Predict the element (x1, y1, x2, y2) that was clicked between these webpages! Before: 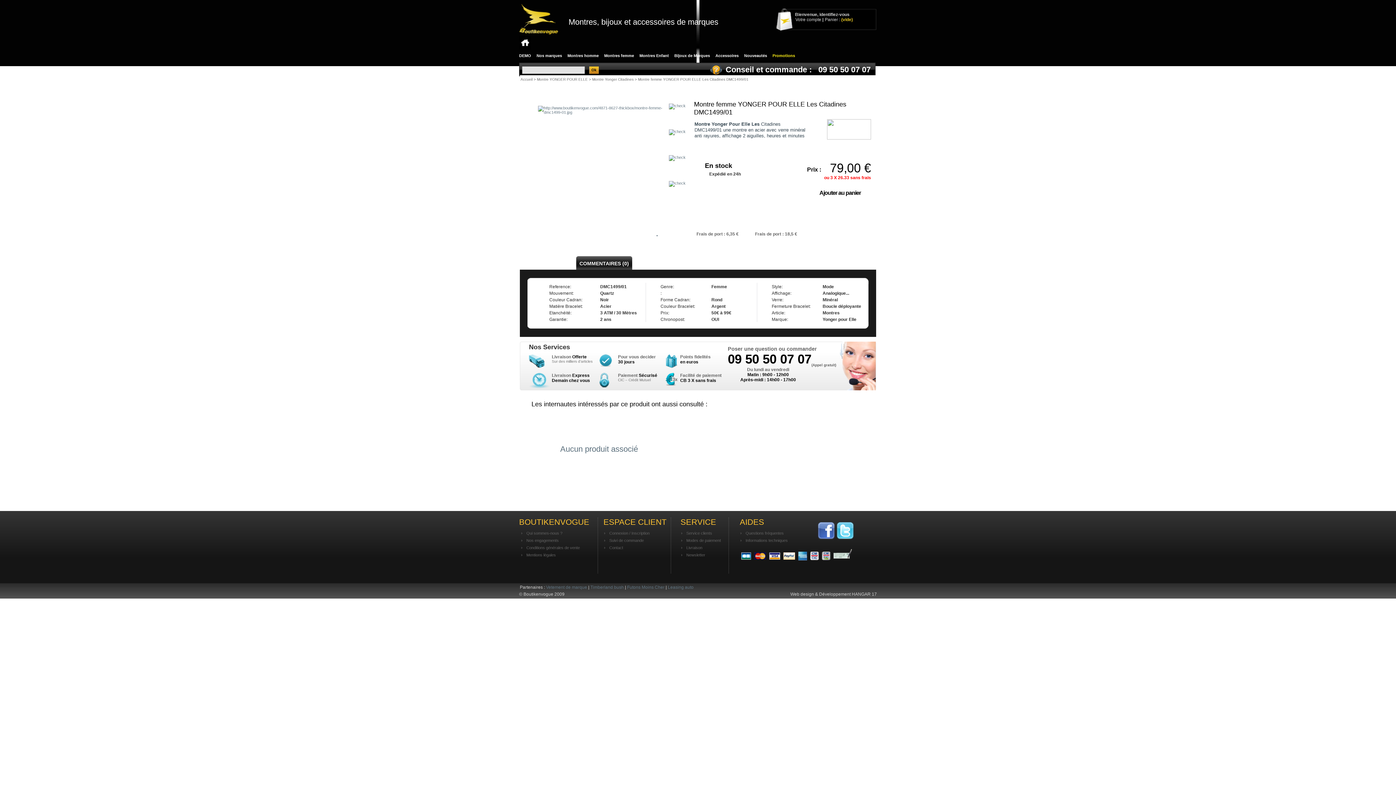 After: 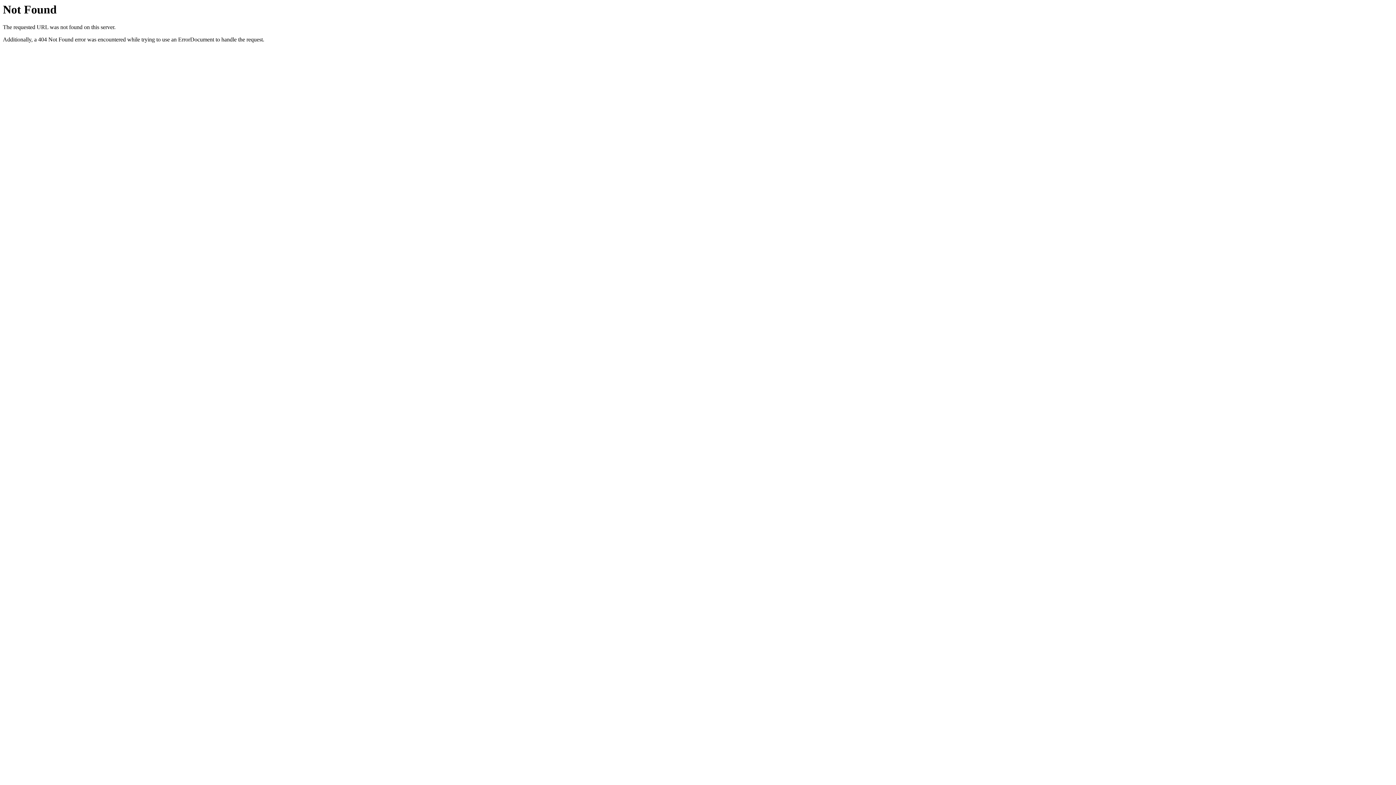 Action: bbox: (819, 12, 849, 17) label: identifiez-vous